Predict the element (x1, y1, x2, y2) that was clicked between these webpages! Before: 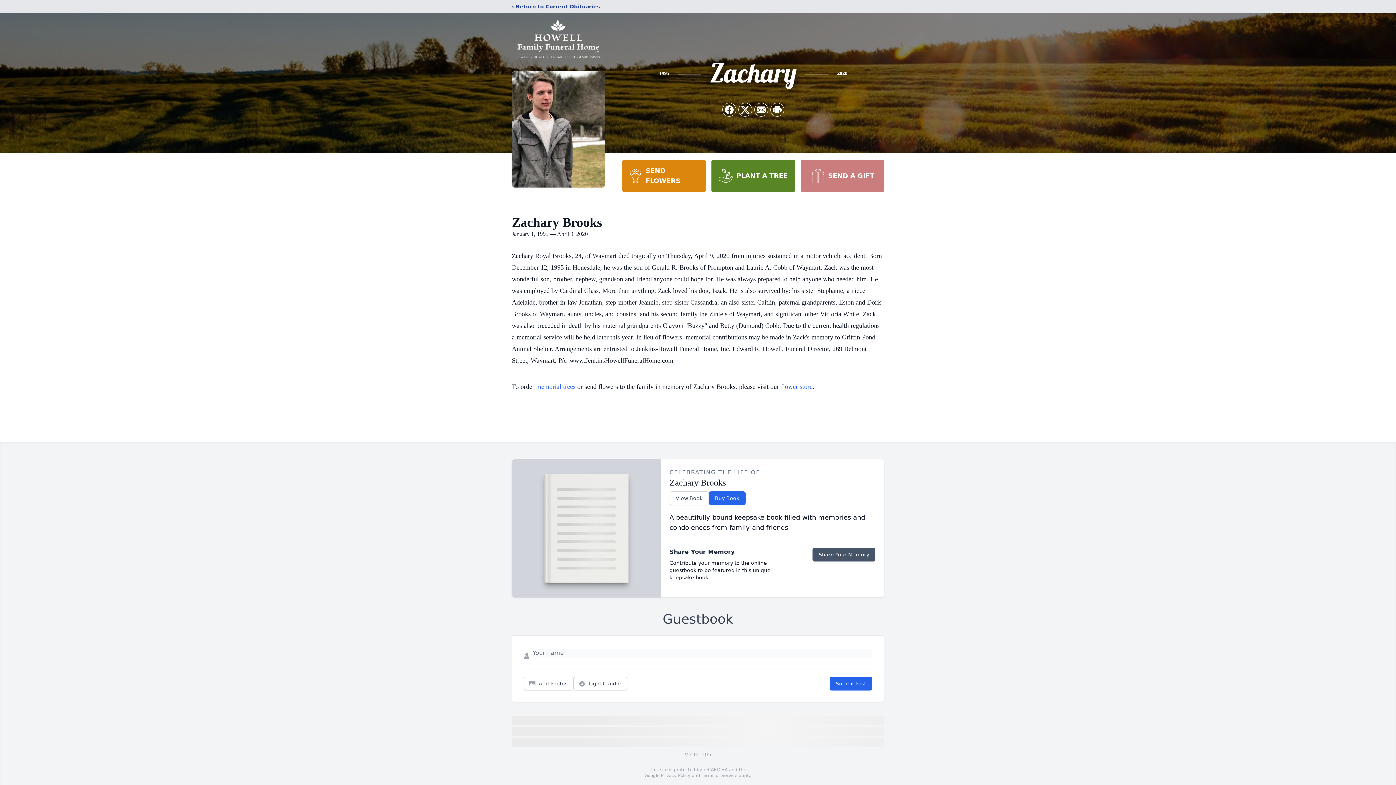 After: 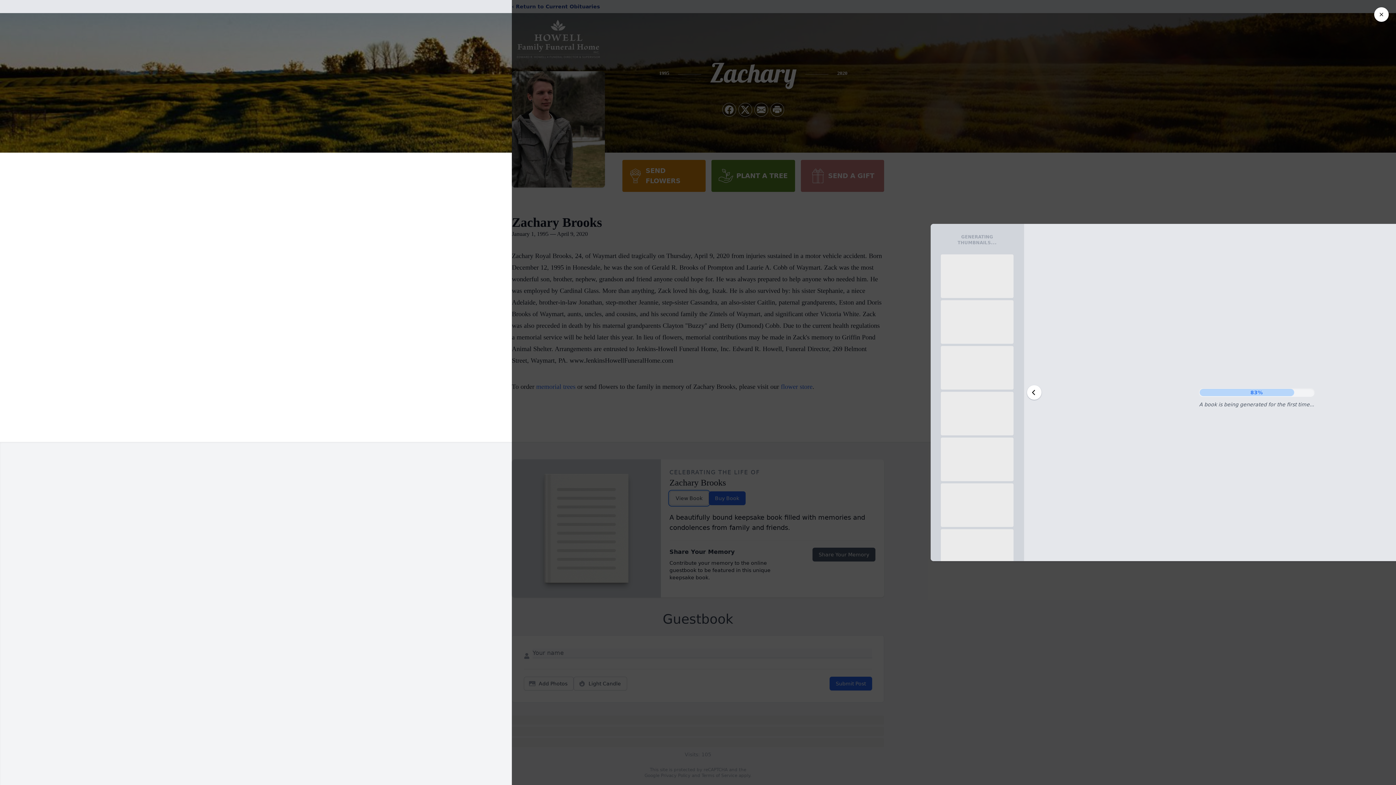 Action: label: View Book bbox: (669, 491, 708, 505)